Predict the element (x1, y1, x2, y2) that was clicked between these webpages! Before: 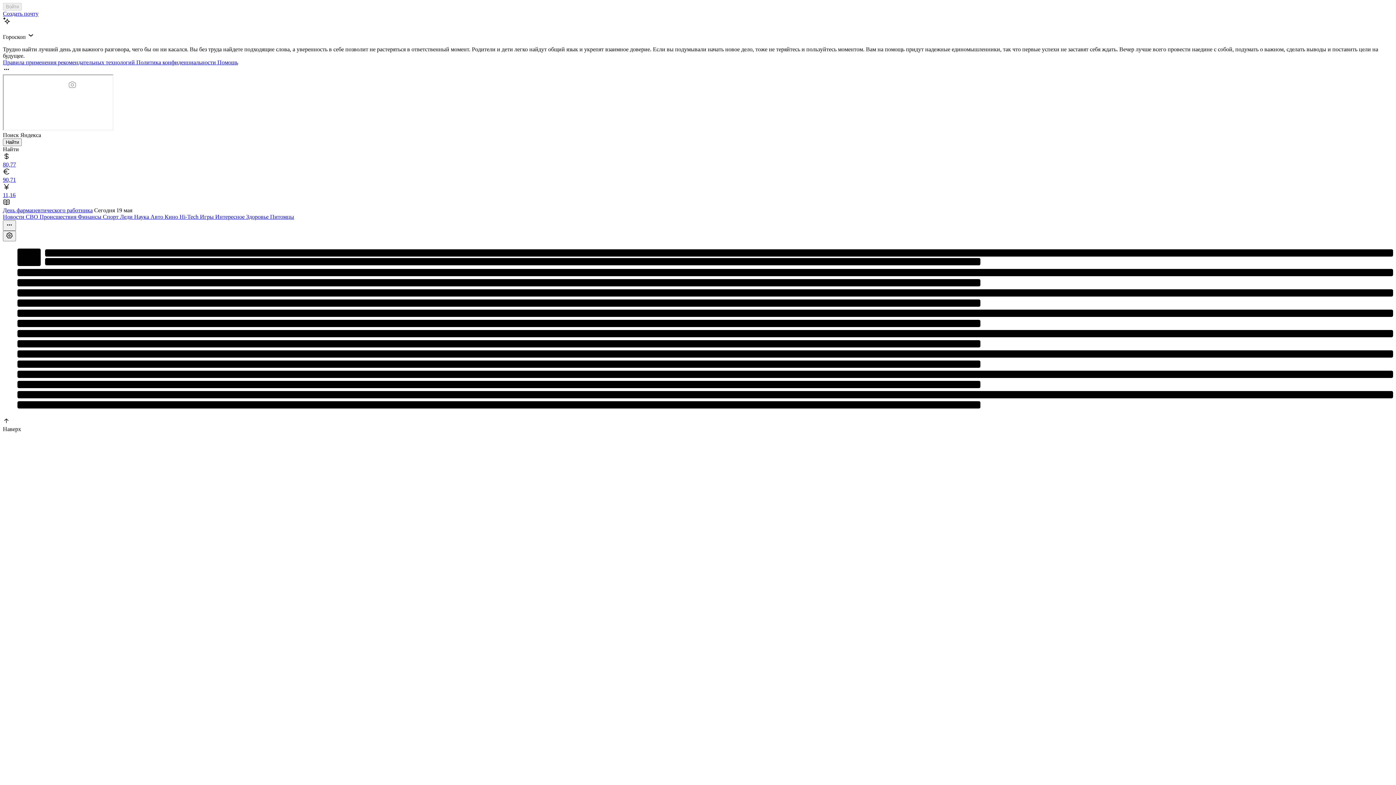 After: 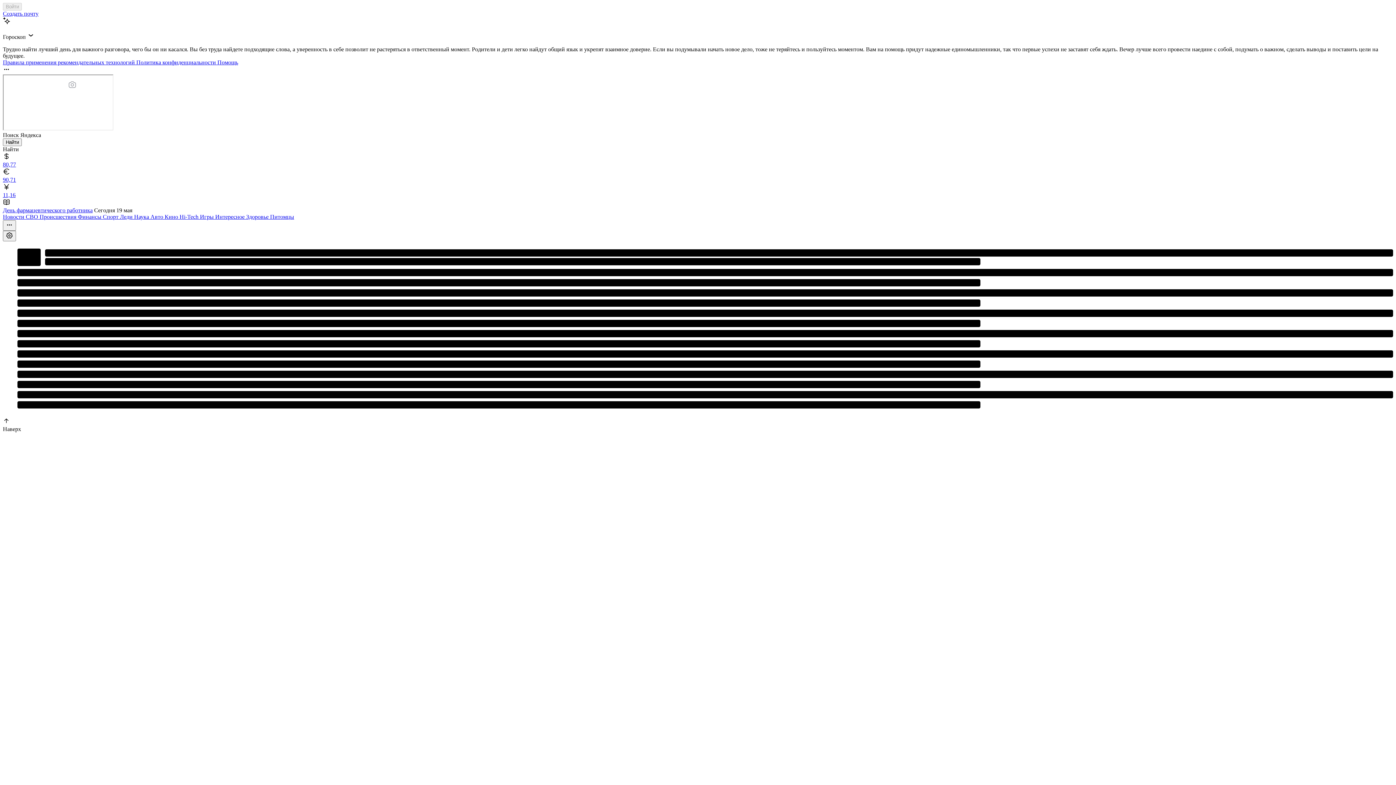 Action: label: День фармацевтического работника bbox: (2, 198, 1393, 213)